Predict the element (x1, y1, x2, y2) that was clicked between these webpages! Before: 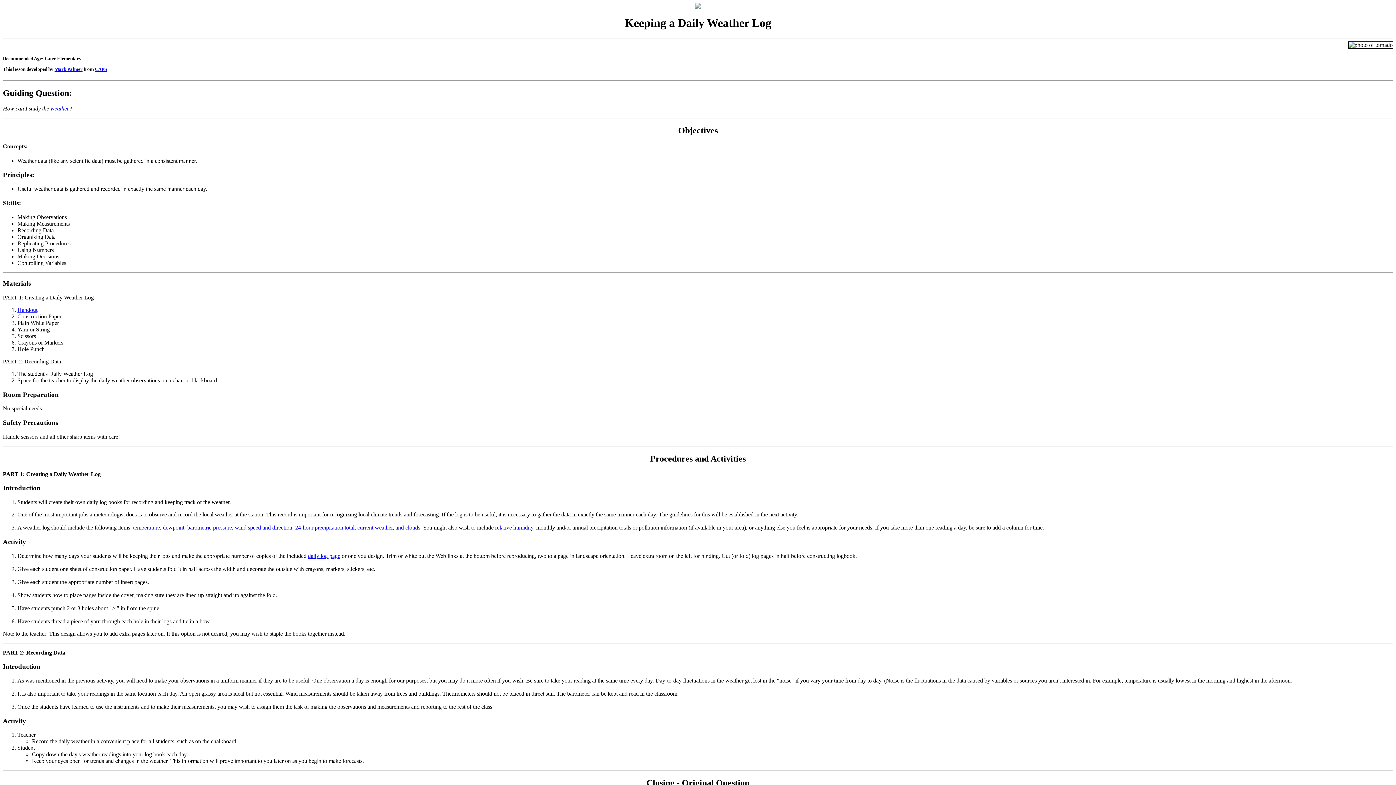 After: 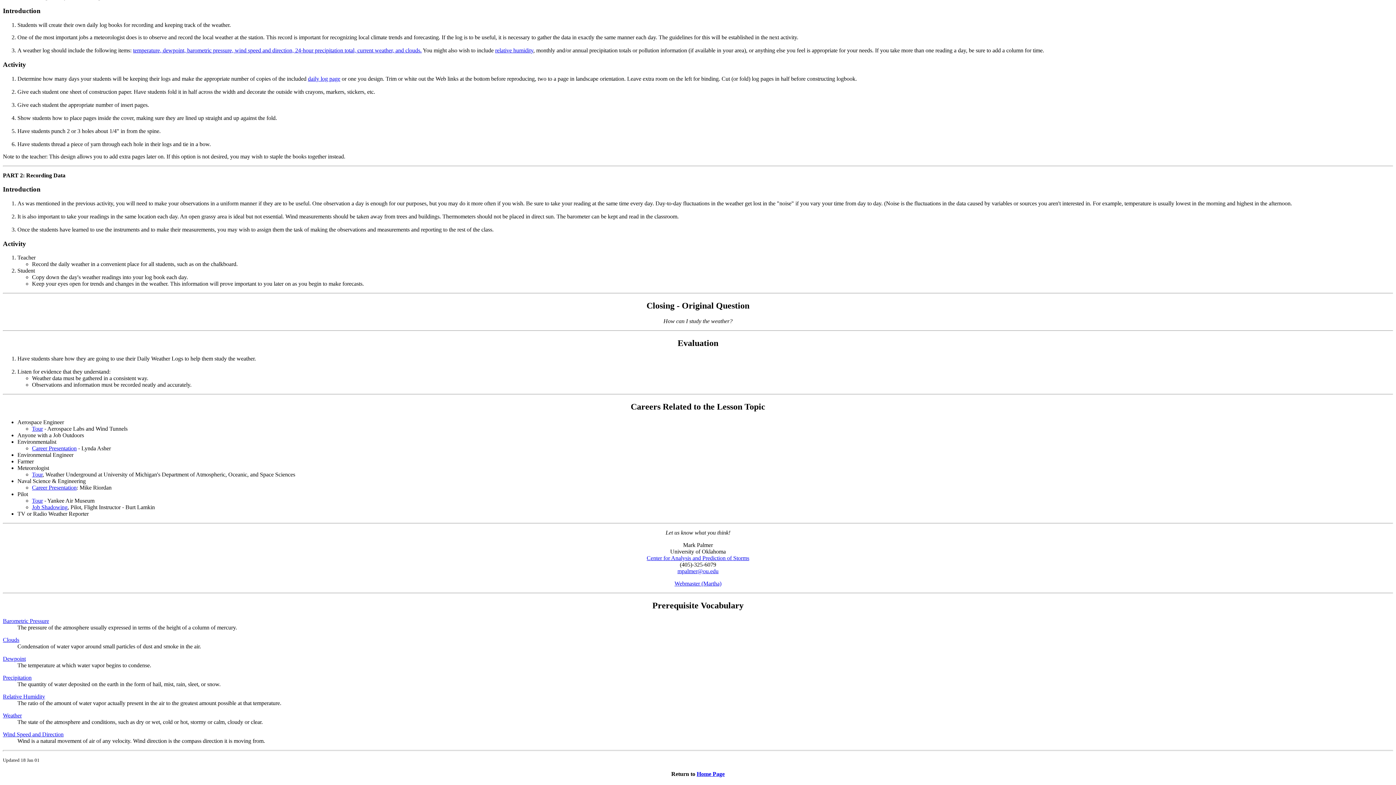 Action: label: temperature, dewpoint, barometric pressure, wind speed and direction, 24-hour precipitation total, current weather, and clouds. bbox: (133, 524, 421, 530)